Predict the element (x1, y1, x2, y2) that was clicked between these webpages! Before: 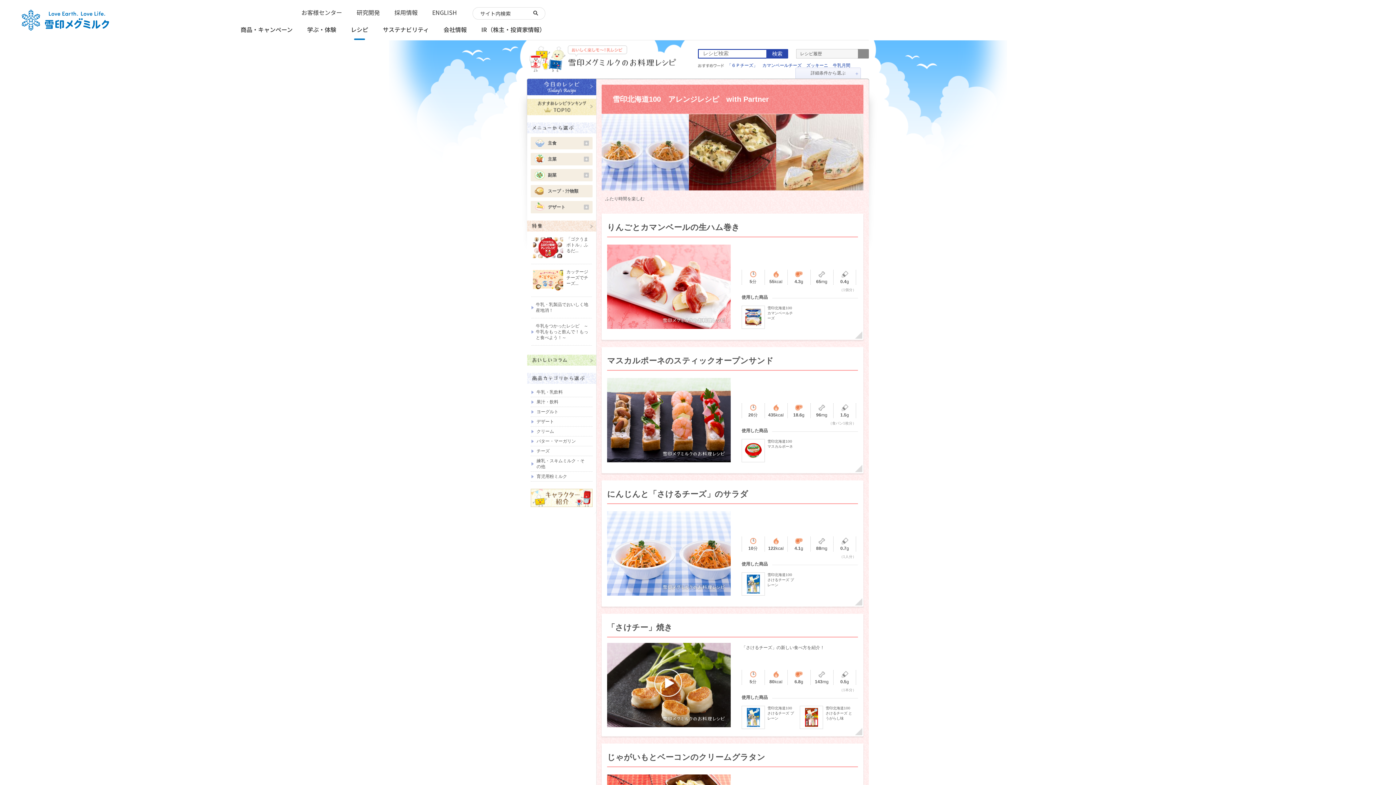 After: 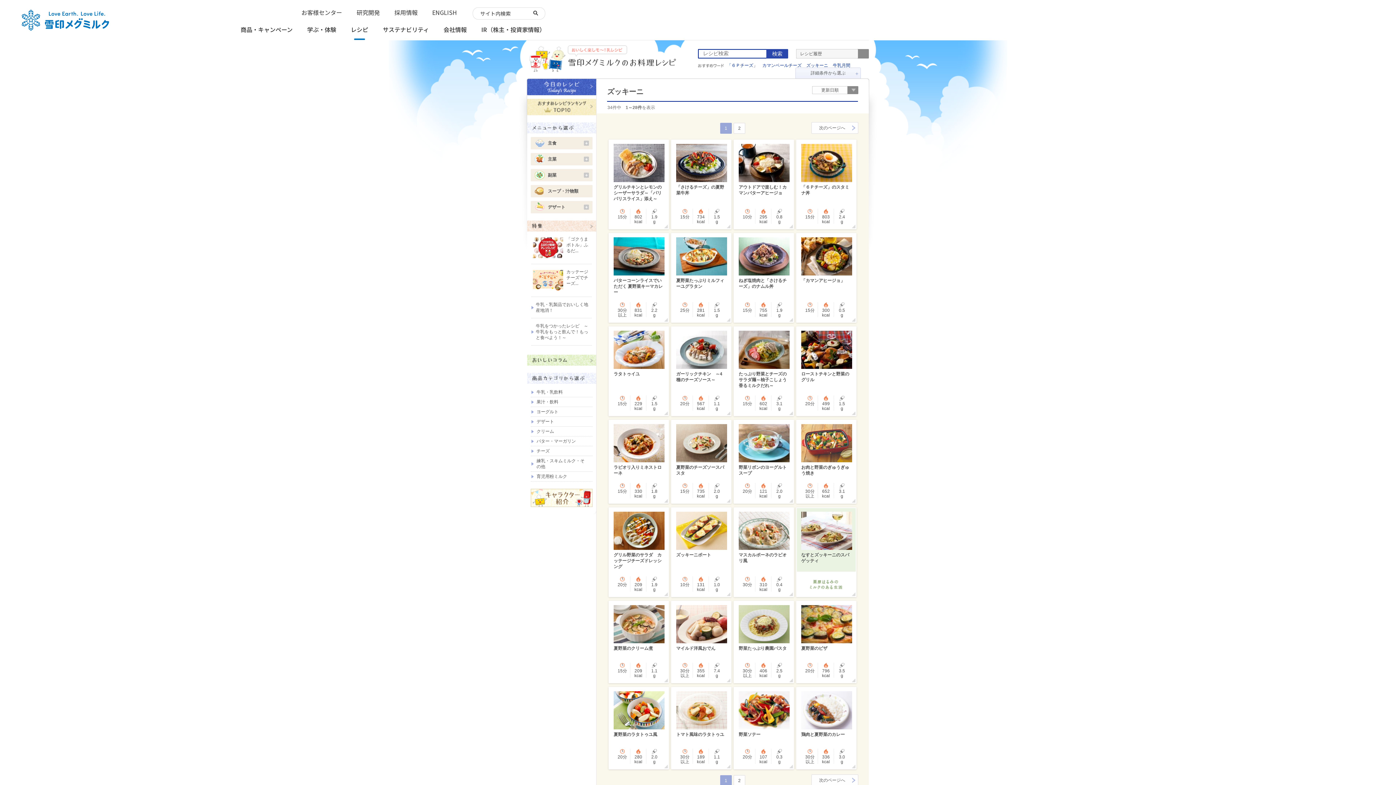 Action: label: ズッキーニ bbox: (806, 62, 828, 68)